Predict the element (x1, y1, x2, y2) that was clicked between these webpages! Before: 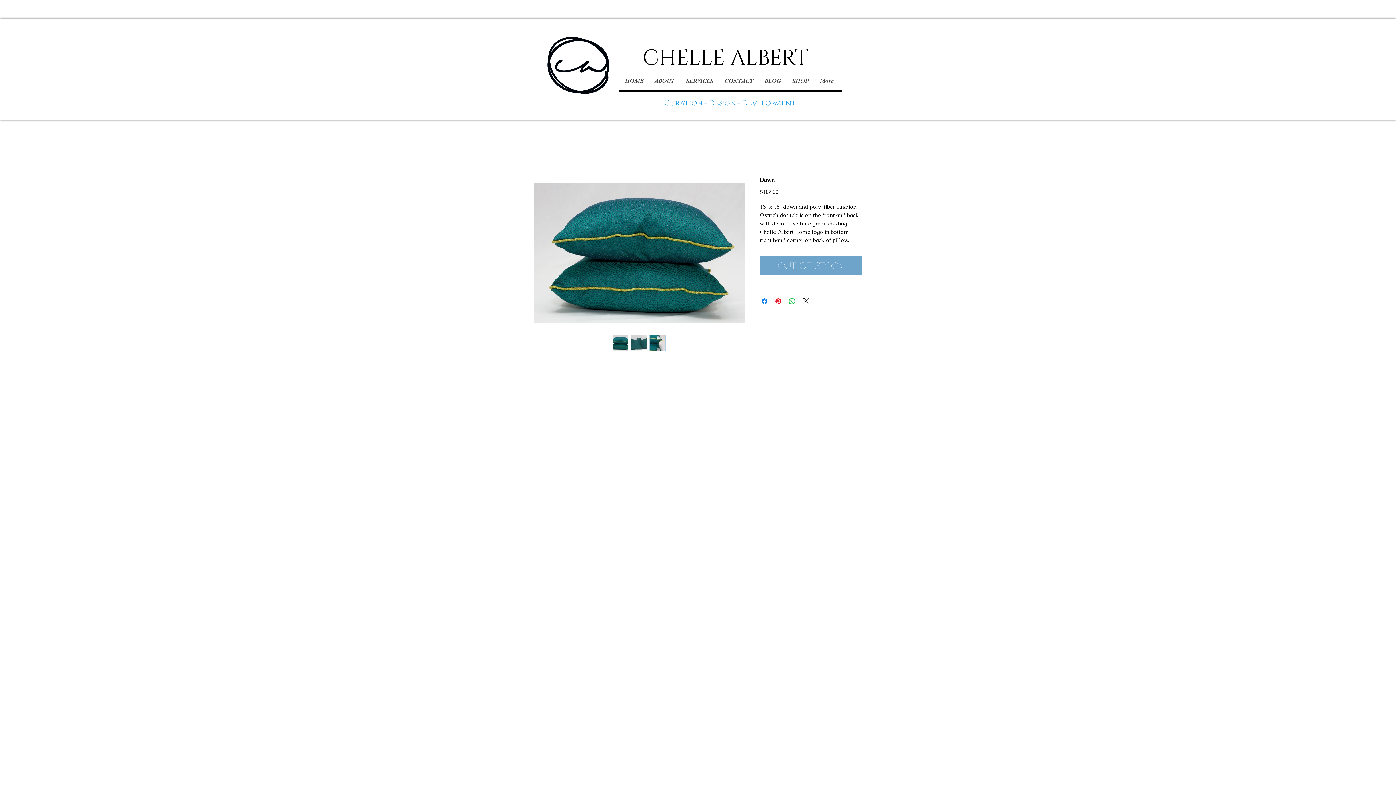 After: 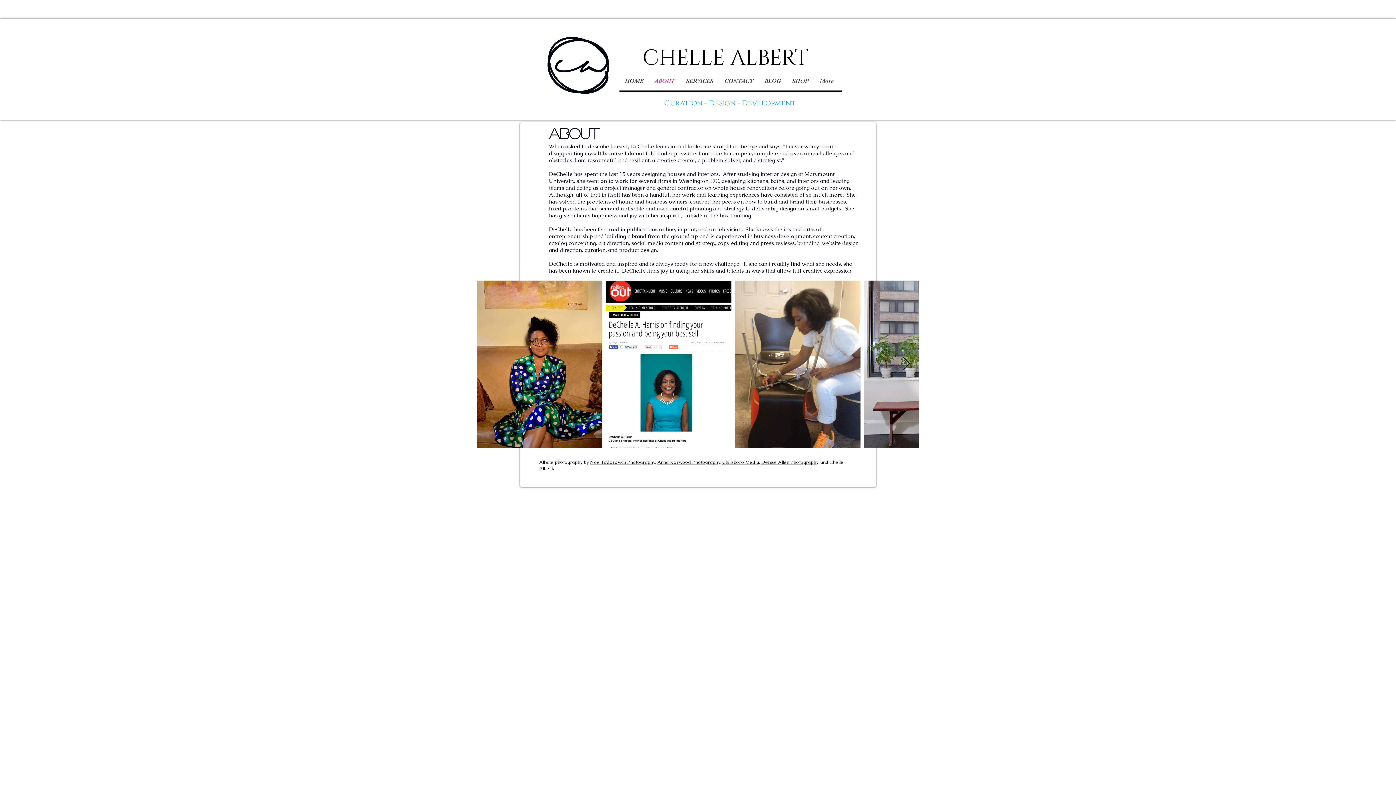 Action: bbox: (649, 71, 680, 90) label: ABOUT